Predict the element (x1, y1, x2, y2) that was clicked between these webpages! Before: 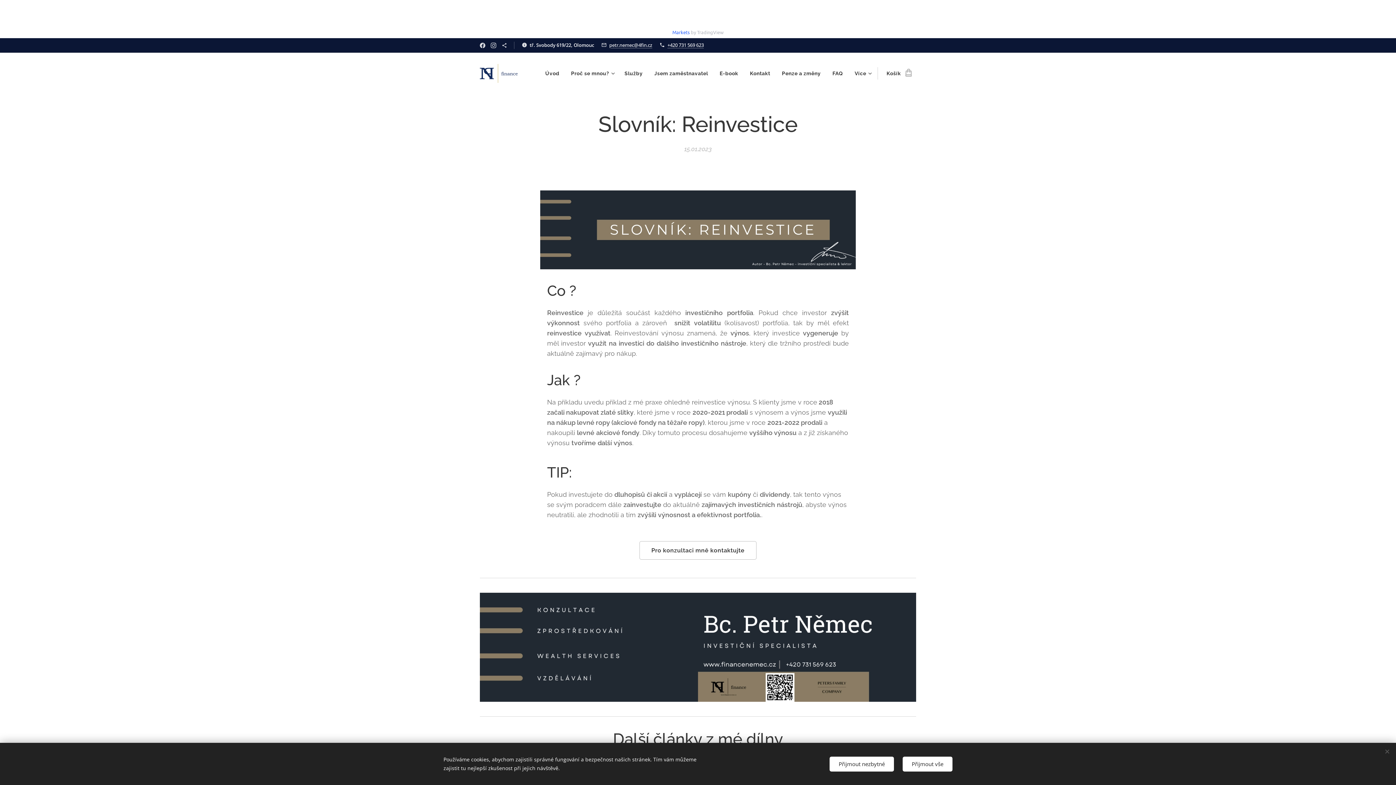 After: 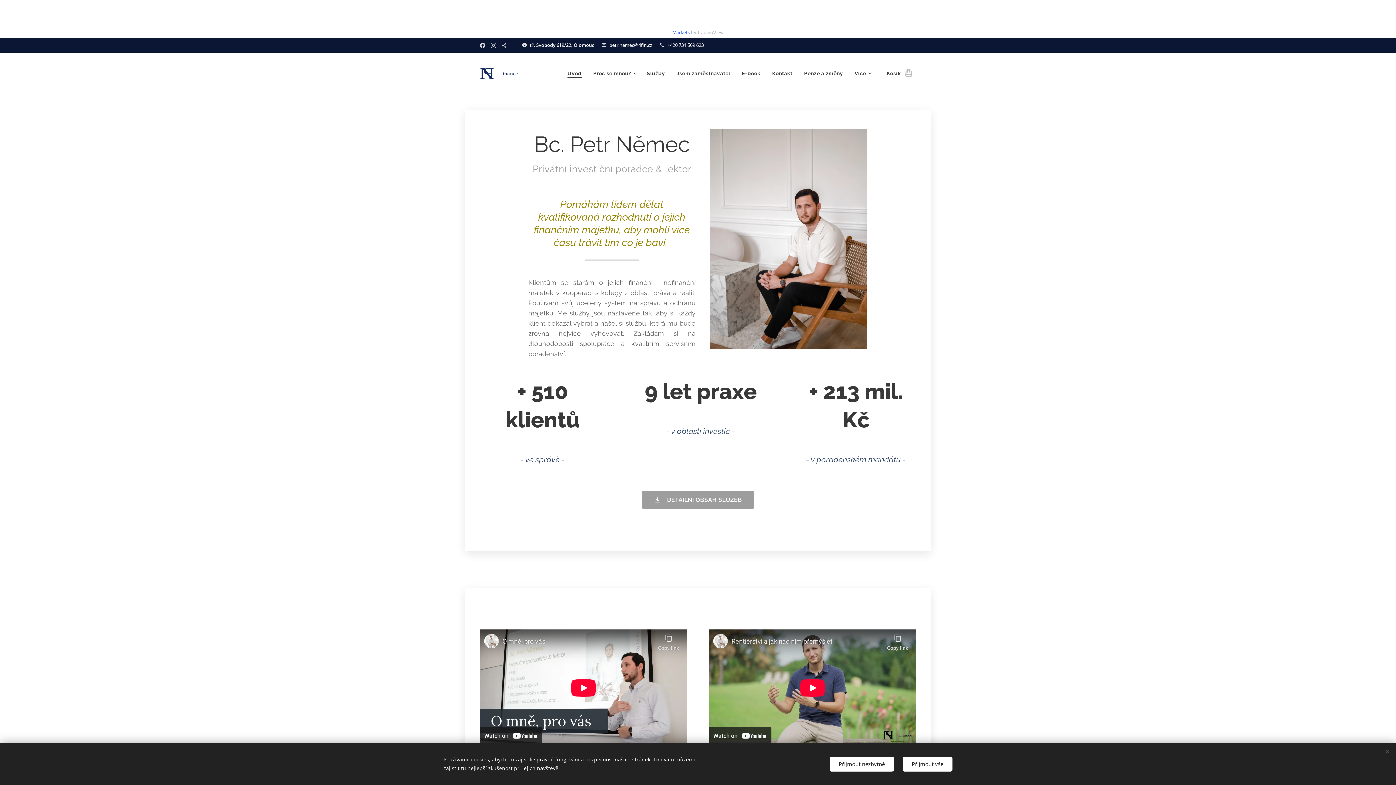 Action: bbox: (480, 62, 522, 84) label: 	